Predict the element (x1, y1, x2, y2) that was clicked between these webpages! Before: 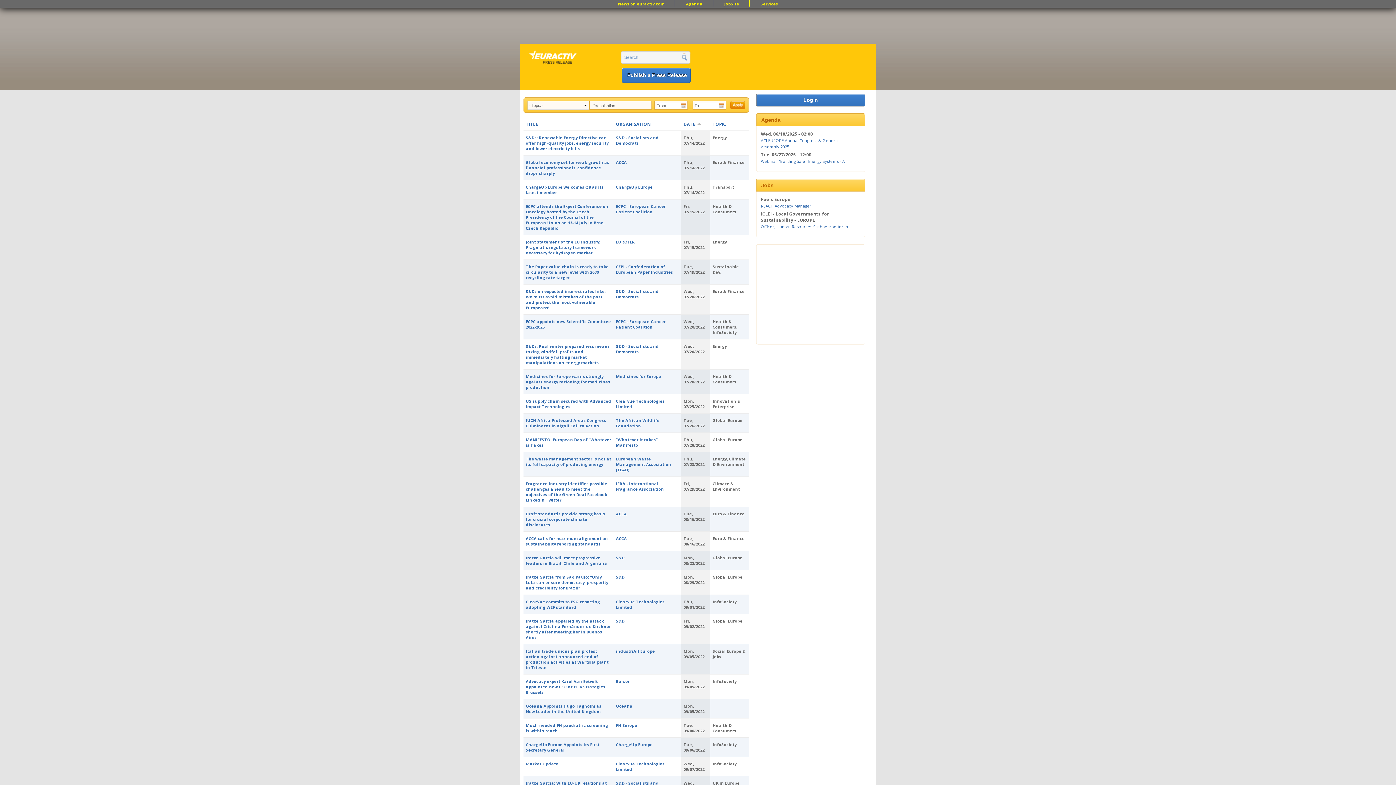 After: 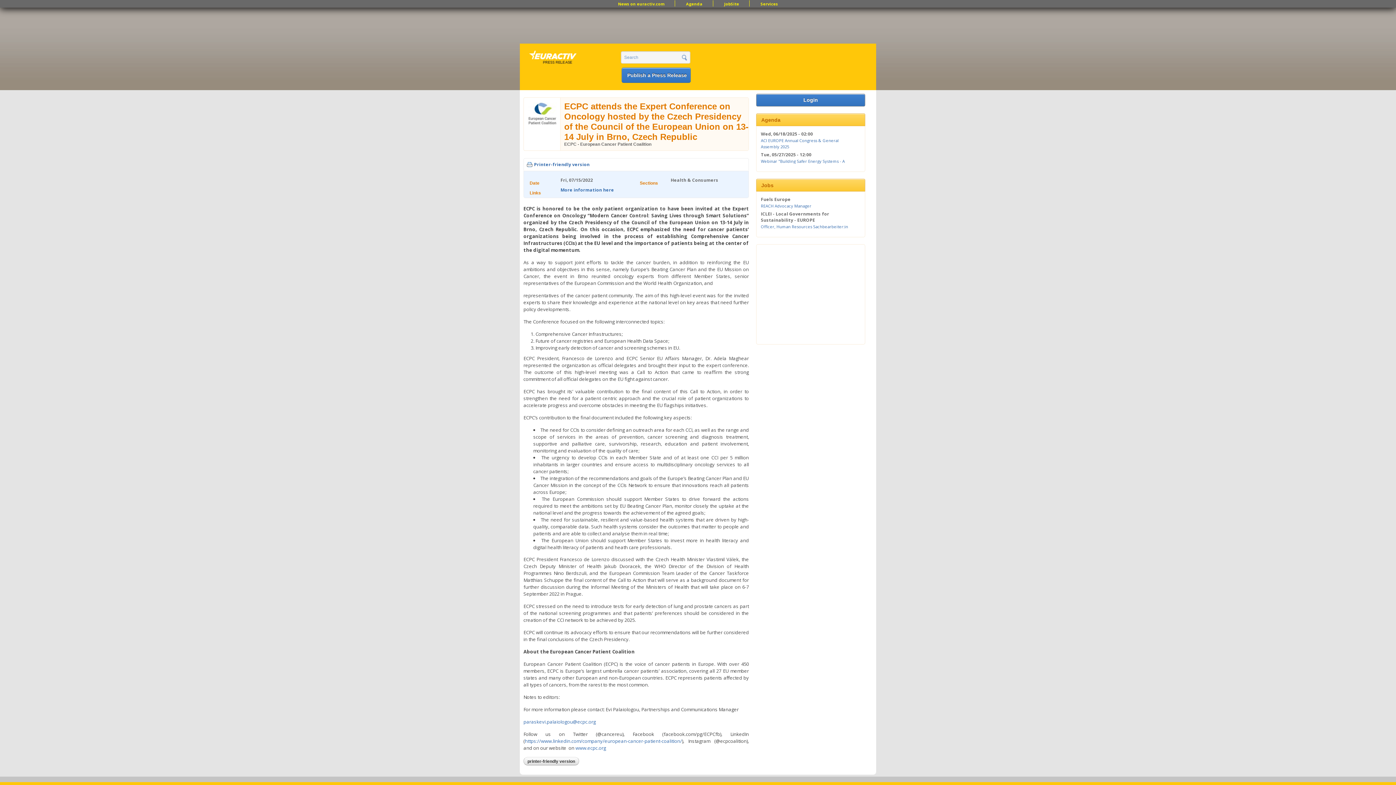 Action: bbox: (525, 203, 608, 230) label: ECPC attends the Expert Conference on Oncology hosted by the Czech Presidency of the Council of the European Union on 13-14 July in Brno, Czech Republic